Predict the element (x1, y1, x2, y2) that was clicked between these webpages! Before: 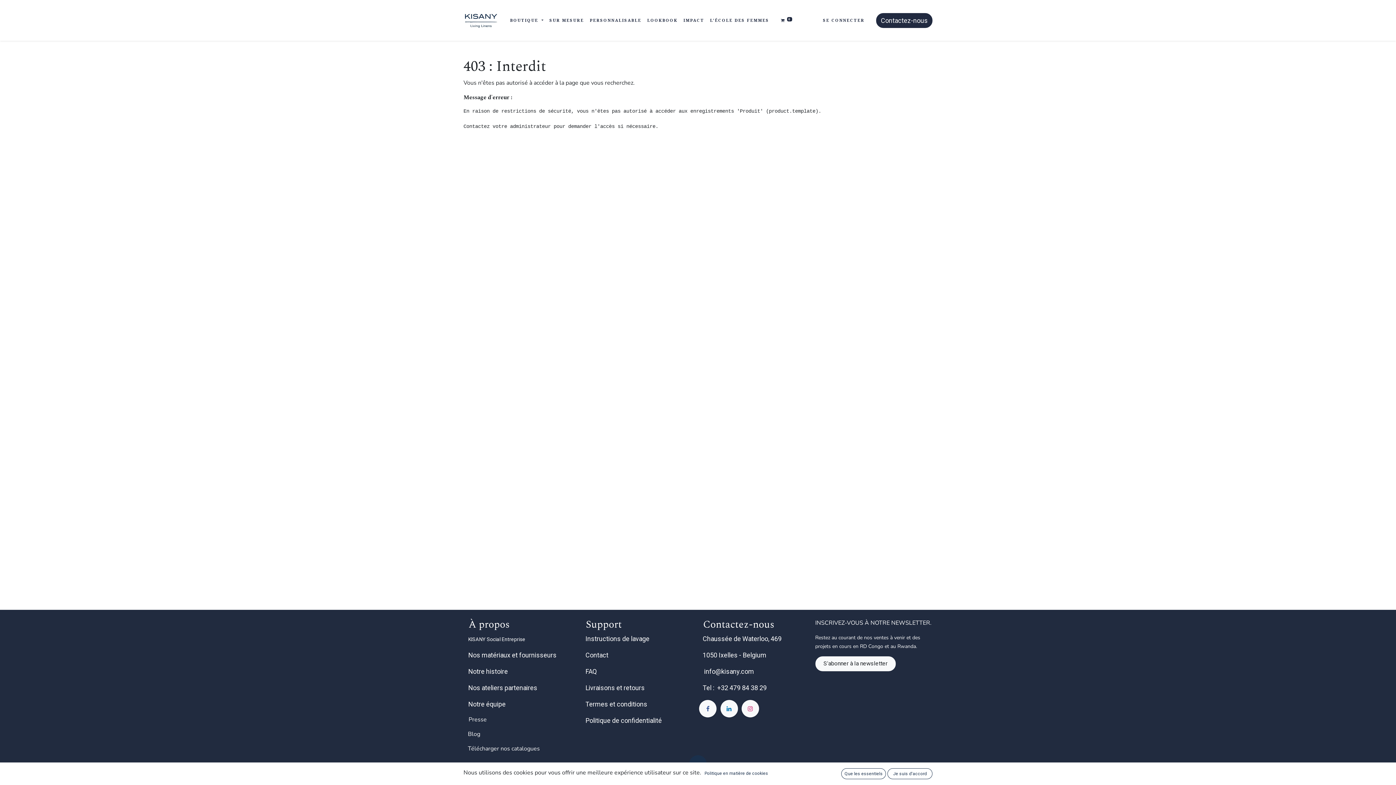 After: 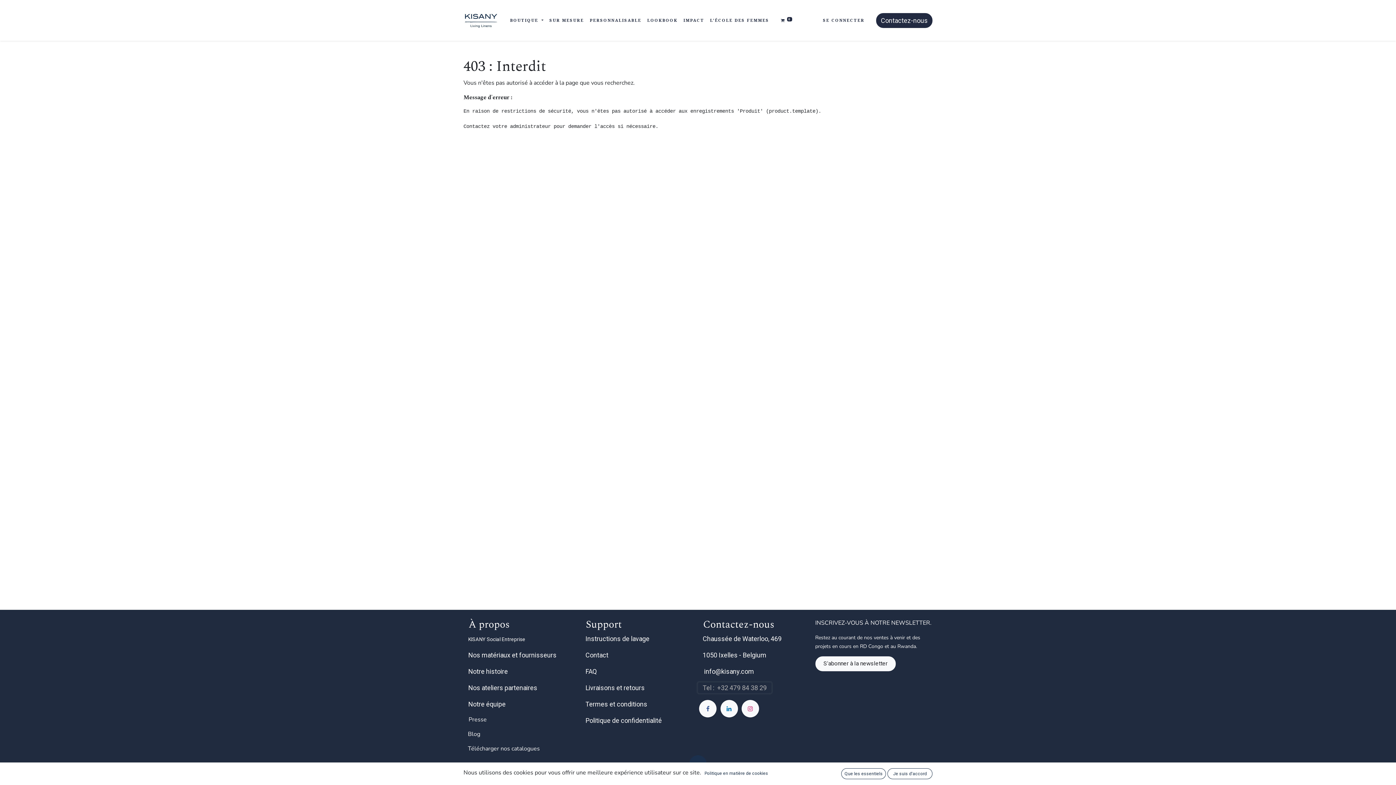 Action: label: Tel :  +32 479 84 38 29 bbox: (698, 683, 771, 693)